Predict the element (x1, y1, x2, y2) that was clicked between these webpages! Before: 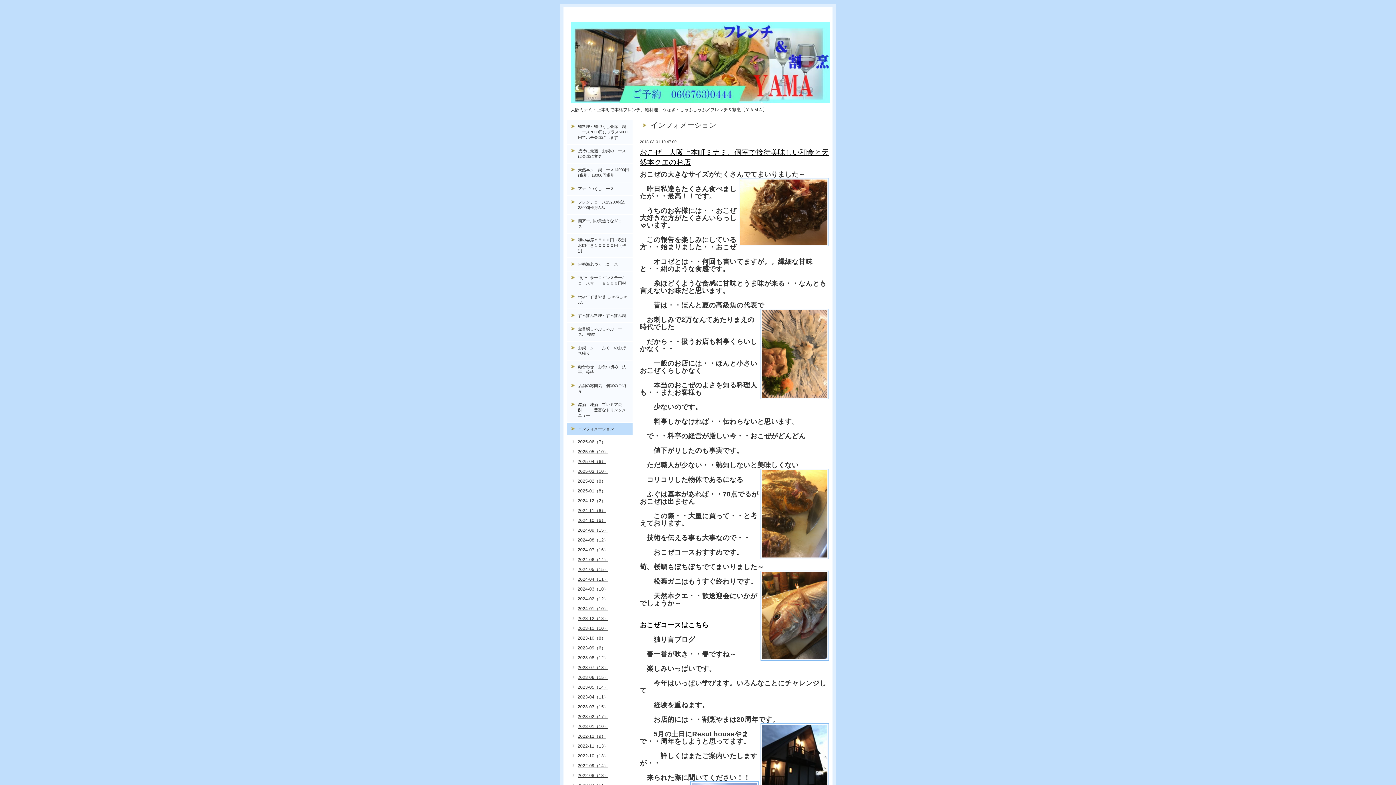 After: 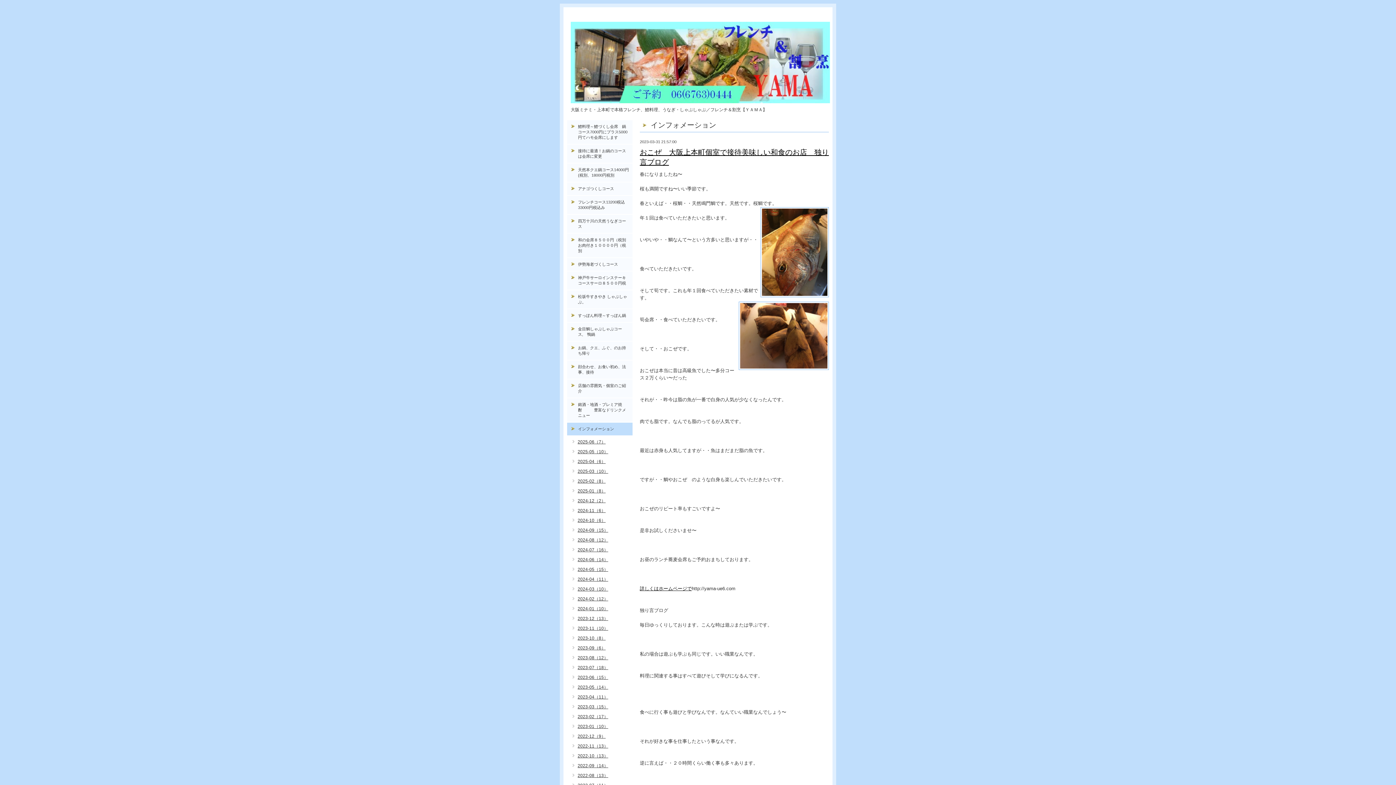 Action: label: 2023-03（15） bbox: (569, 704, 608, 710)